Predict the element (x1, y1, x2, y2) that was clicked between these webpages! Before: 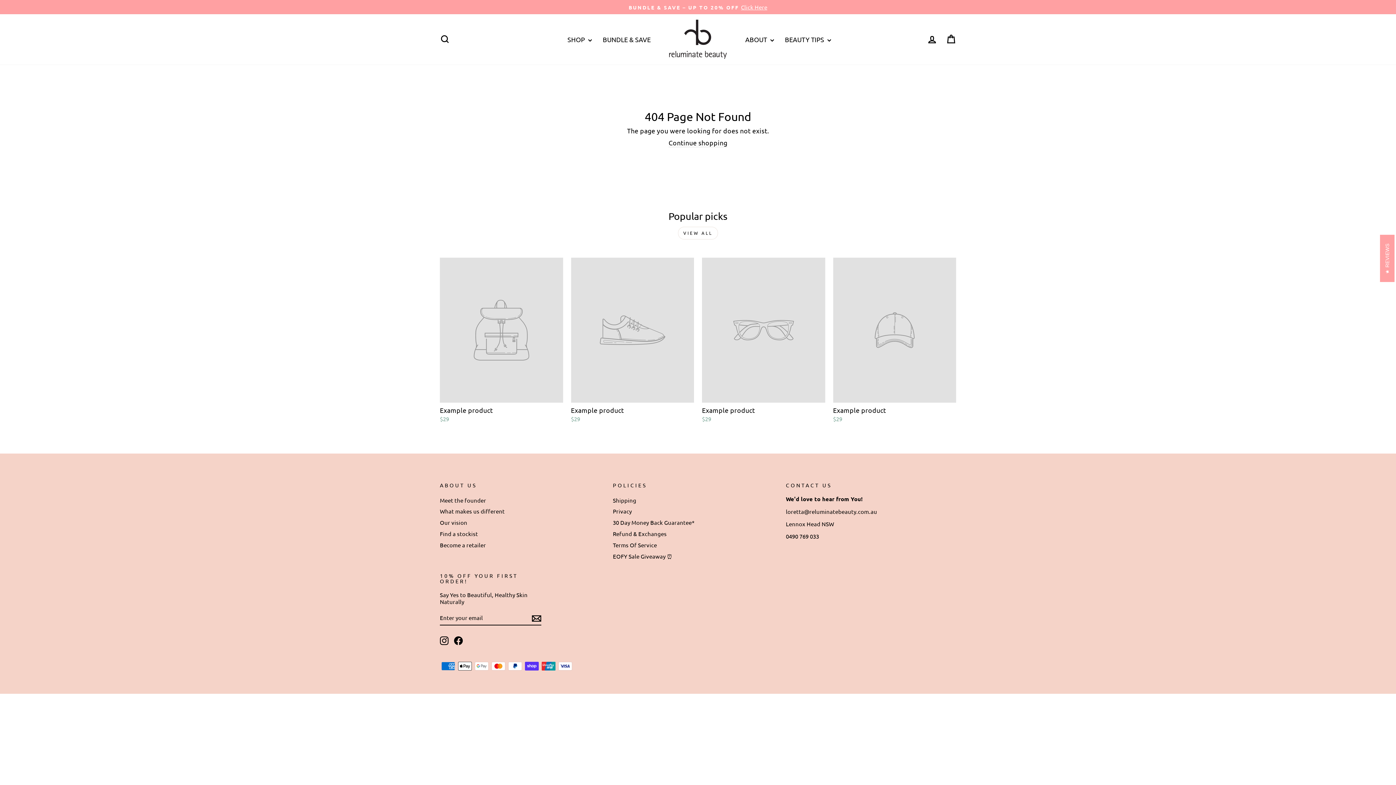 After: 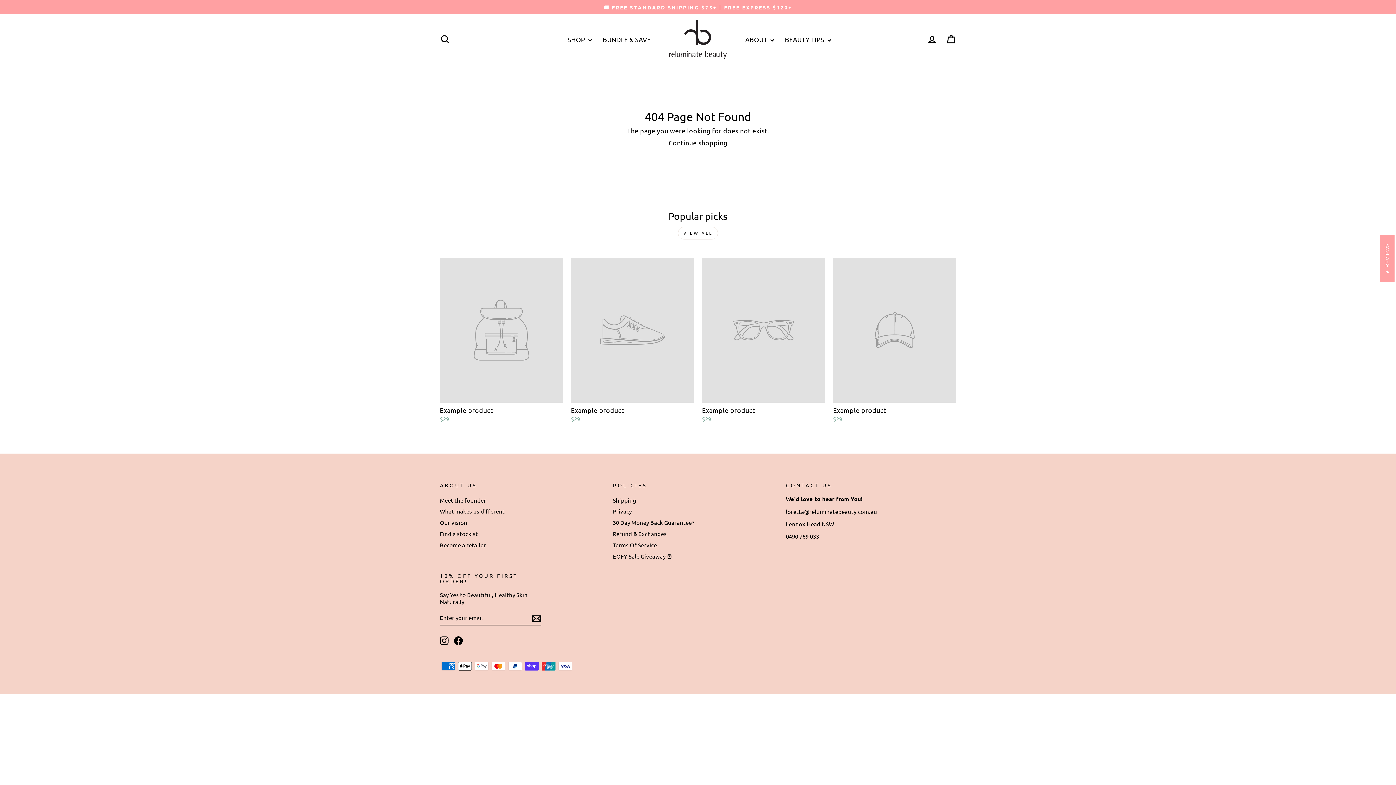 Action: label: Facebook bbox: (454, 636, 462, 645)